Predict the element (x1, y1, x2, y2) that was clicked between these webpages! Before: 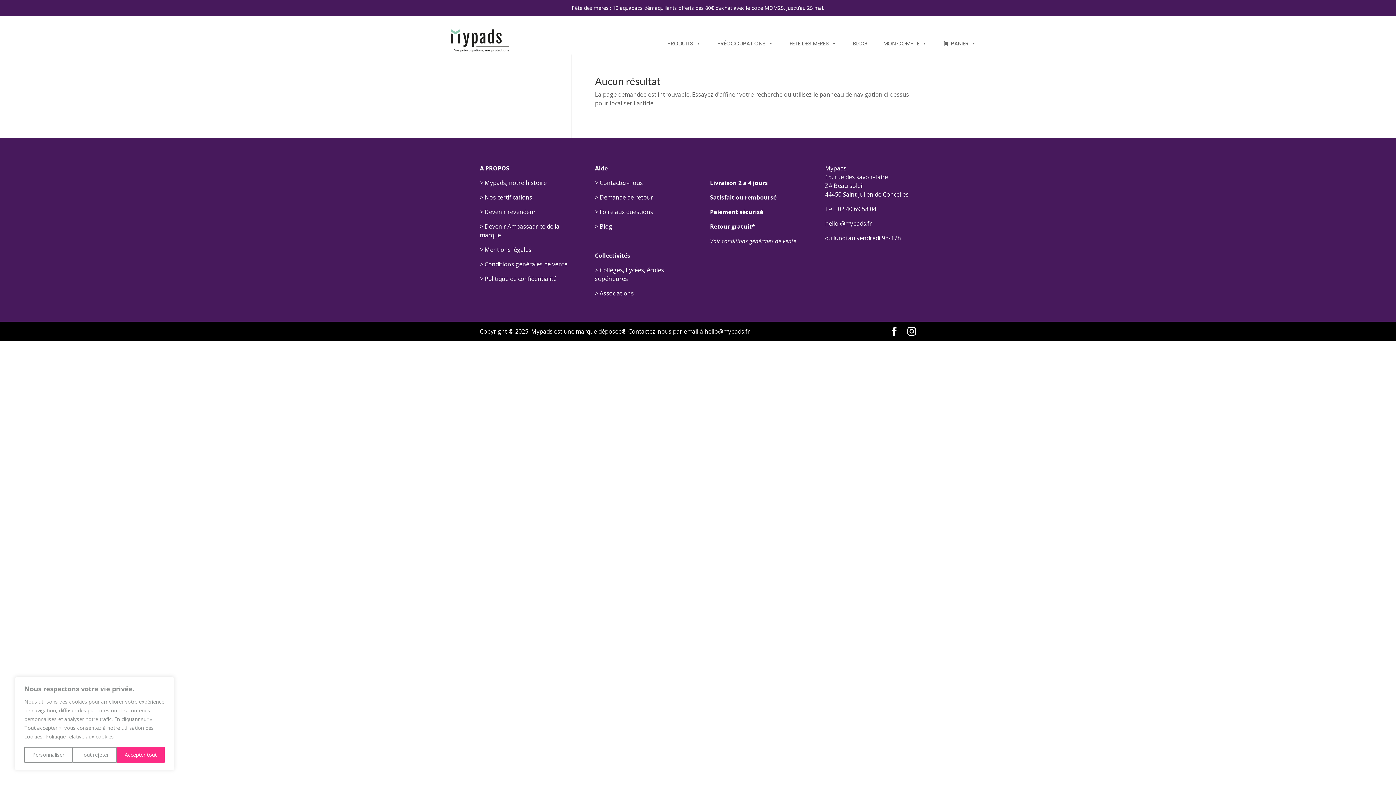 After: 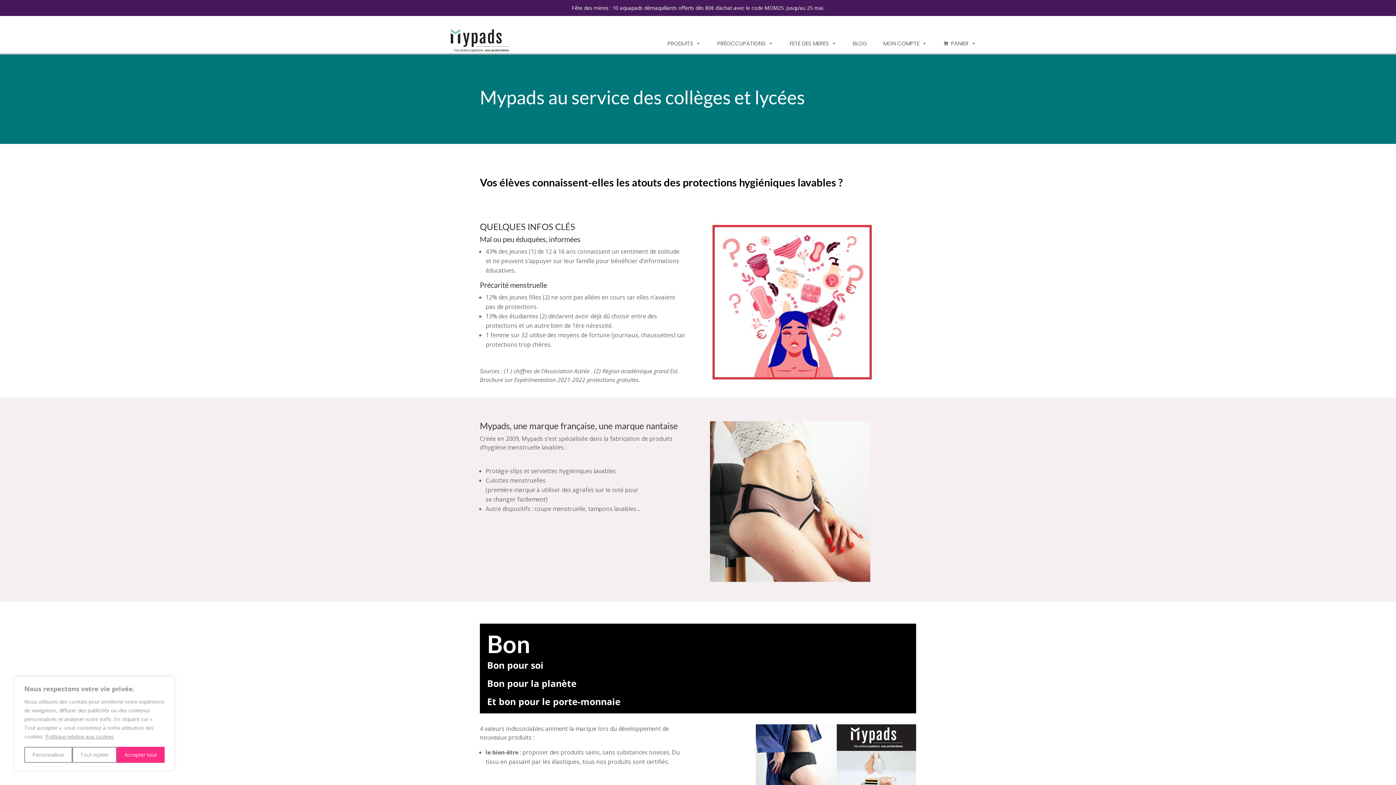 Action: bbox: (595, 266, 664, 283) label: Collèges, Lycées, écoles supérieures 